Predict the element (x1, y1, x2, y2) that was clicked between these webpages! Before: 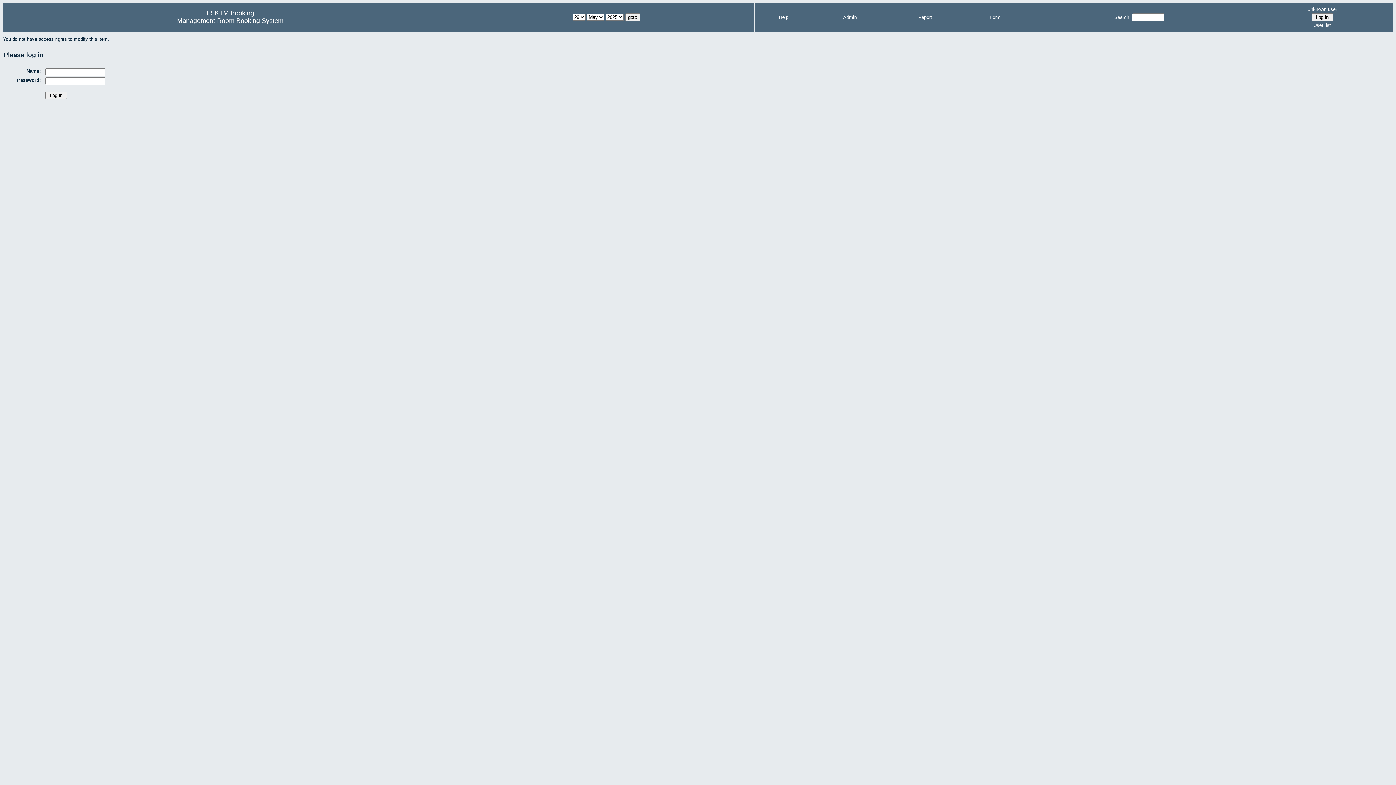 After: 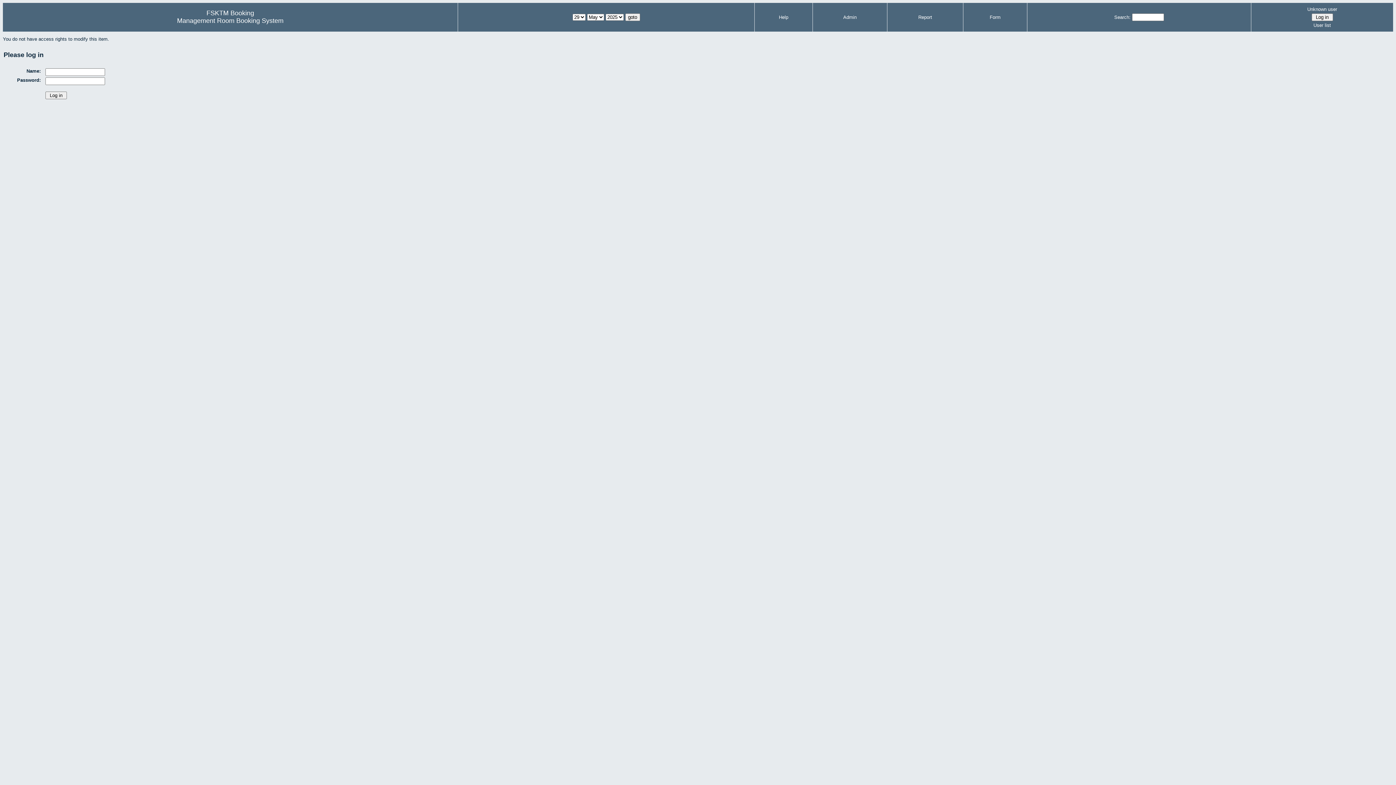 Action: bbox: (843, 14, 856, 20) label: Admin